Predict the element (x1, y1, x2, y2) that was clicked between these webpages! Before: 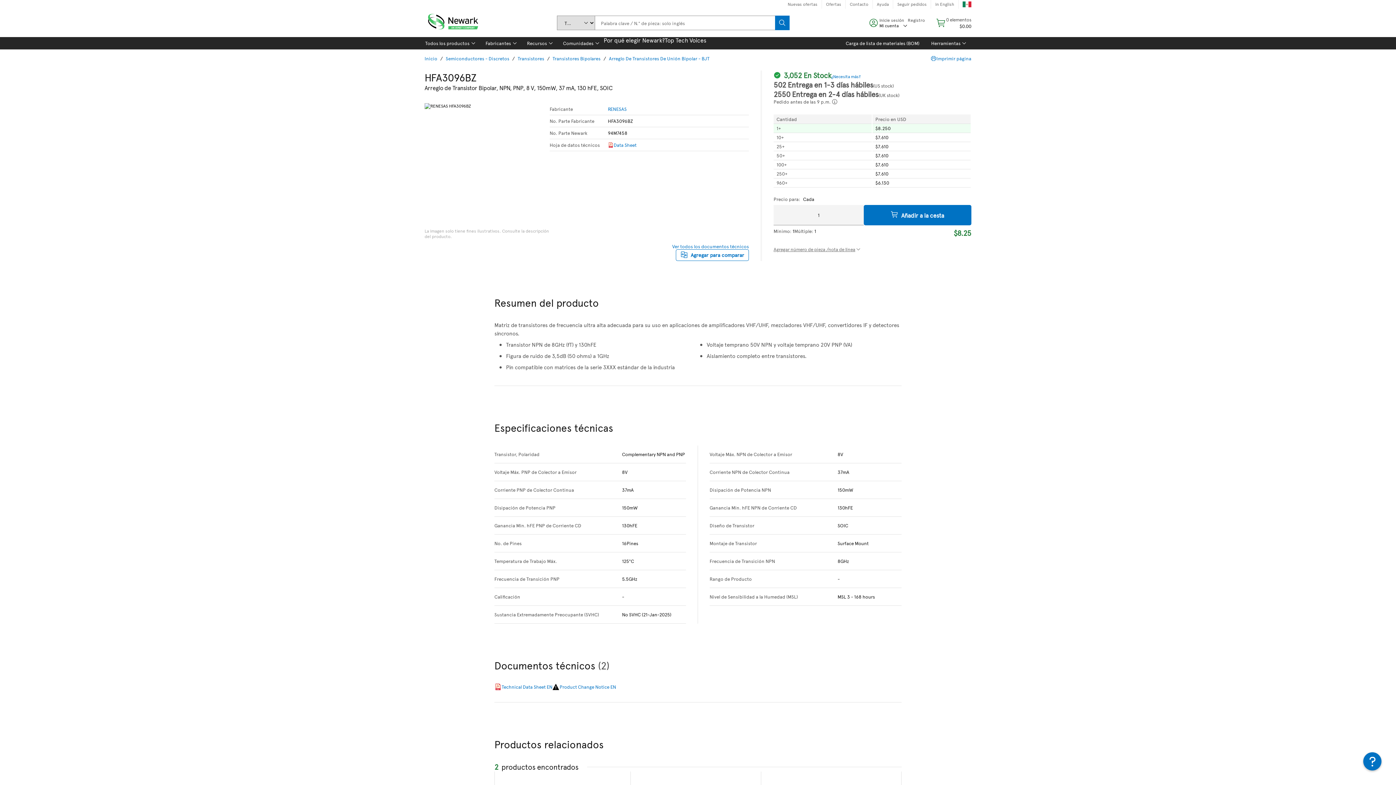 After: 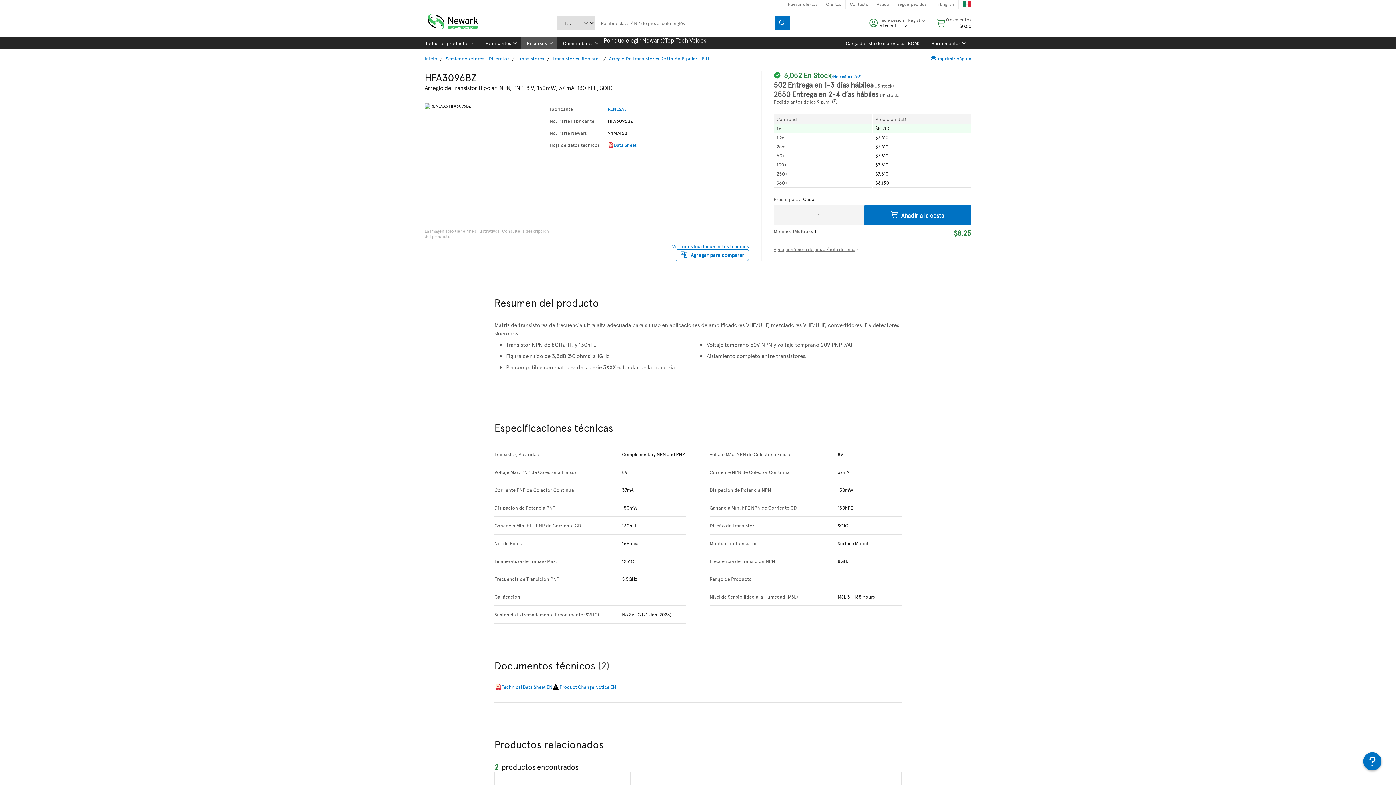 Action: label: Recursos bbox: (521, 37, 557, 49)